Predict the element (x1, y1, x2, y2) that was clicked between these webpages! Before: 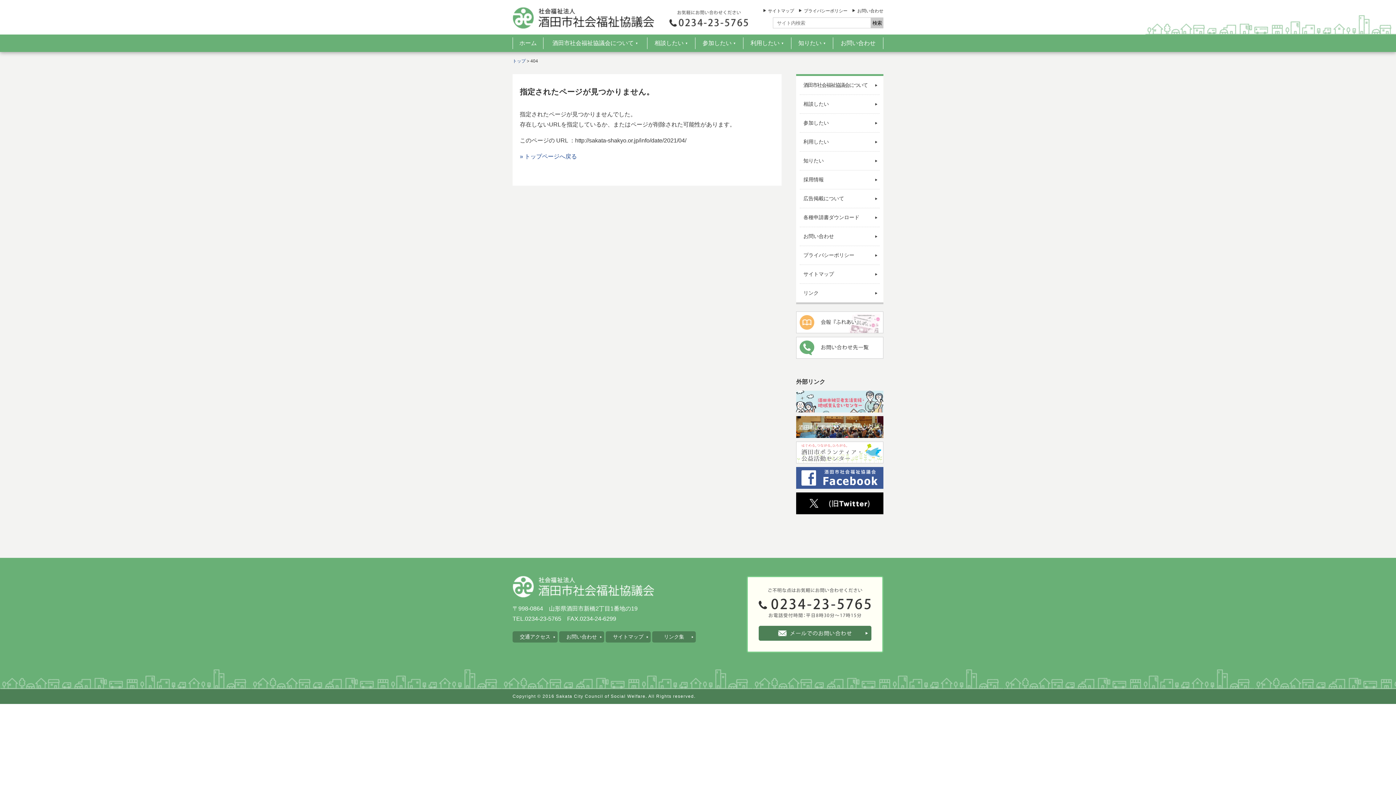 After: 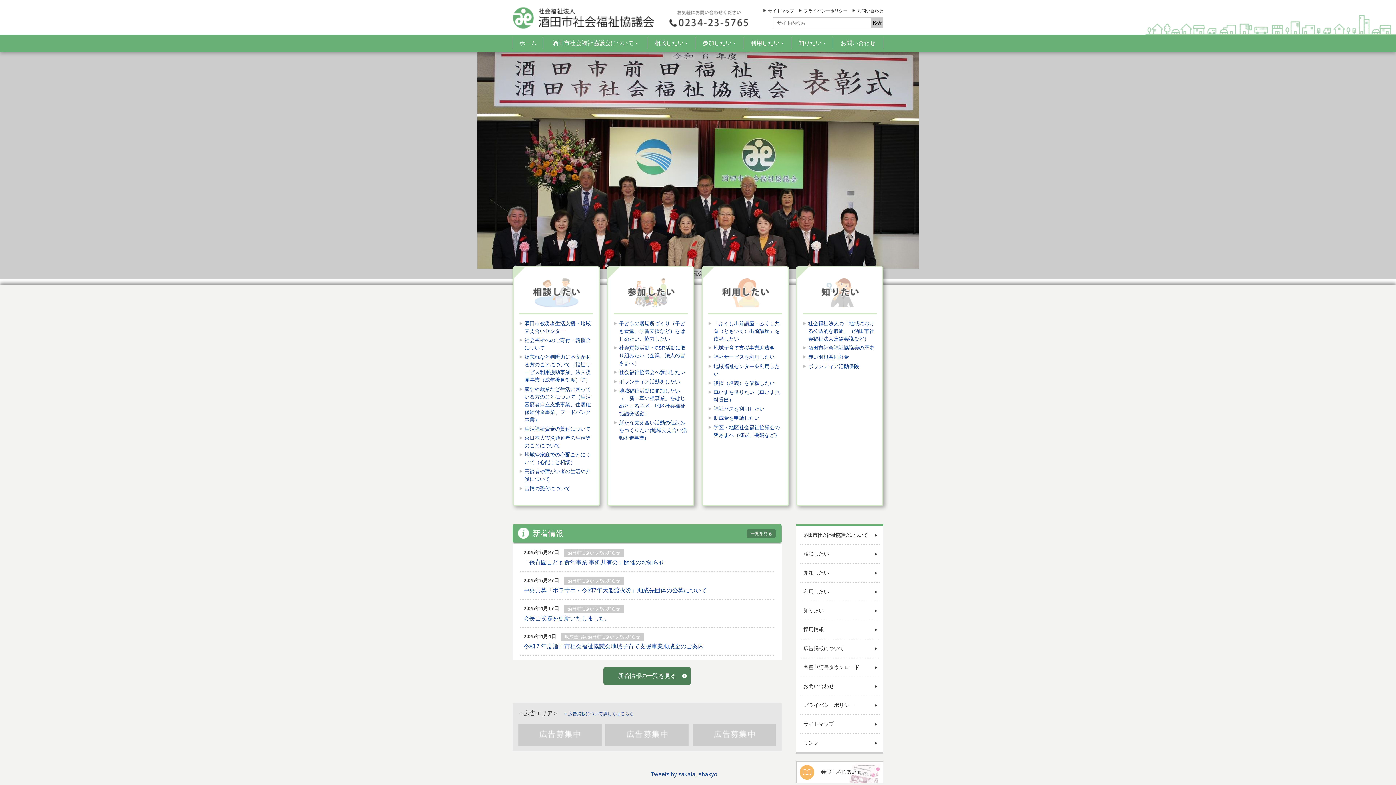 Action: bbox: (512, 583, 654, 589)